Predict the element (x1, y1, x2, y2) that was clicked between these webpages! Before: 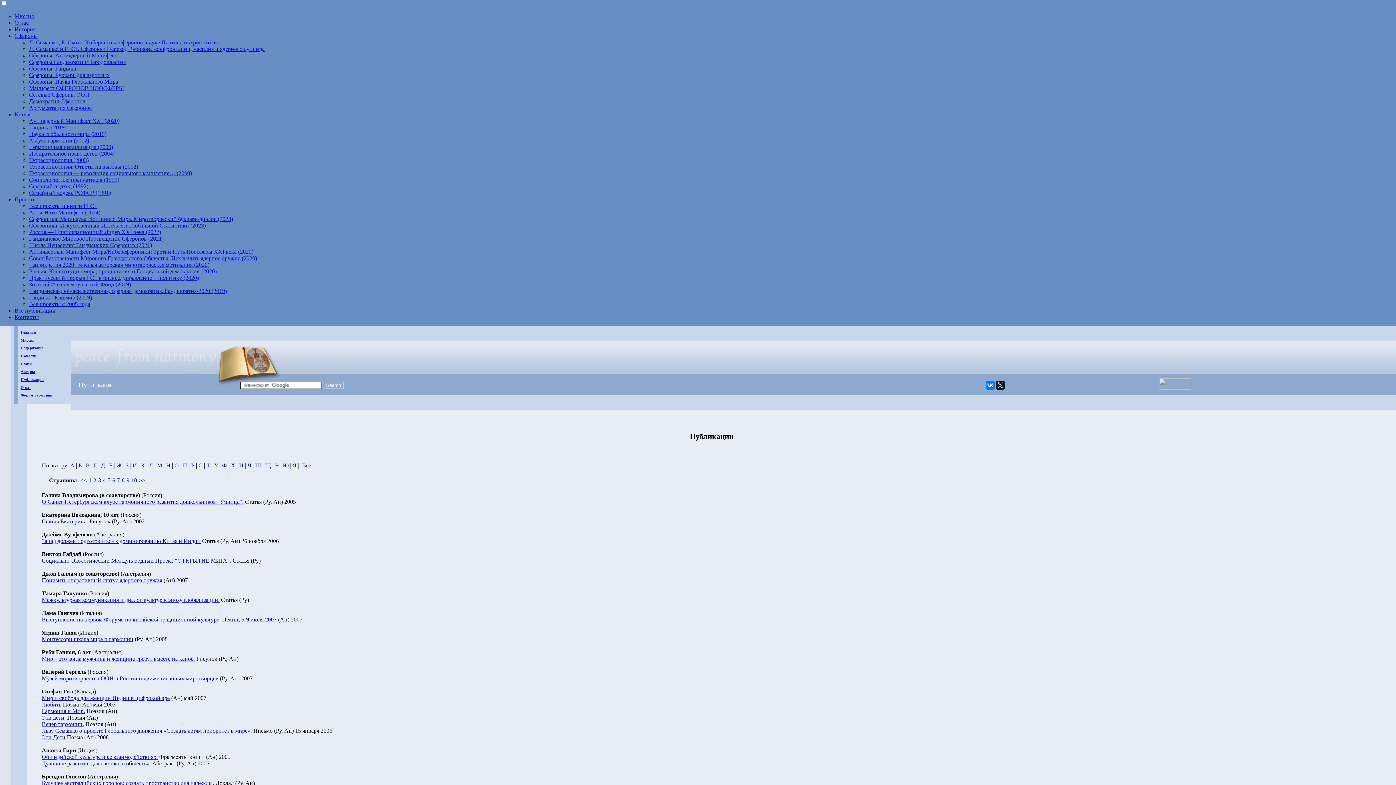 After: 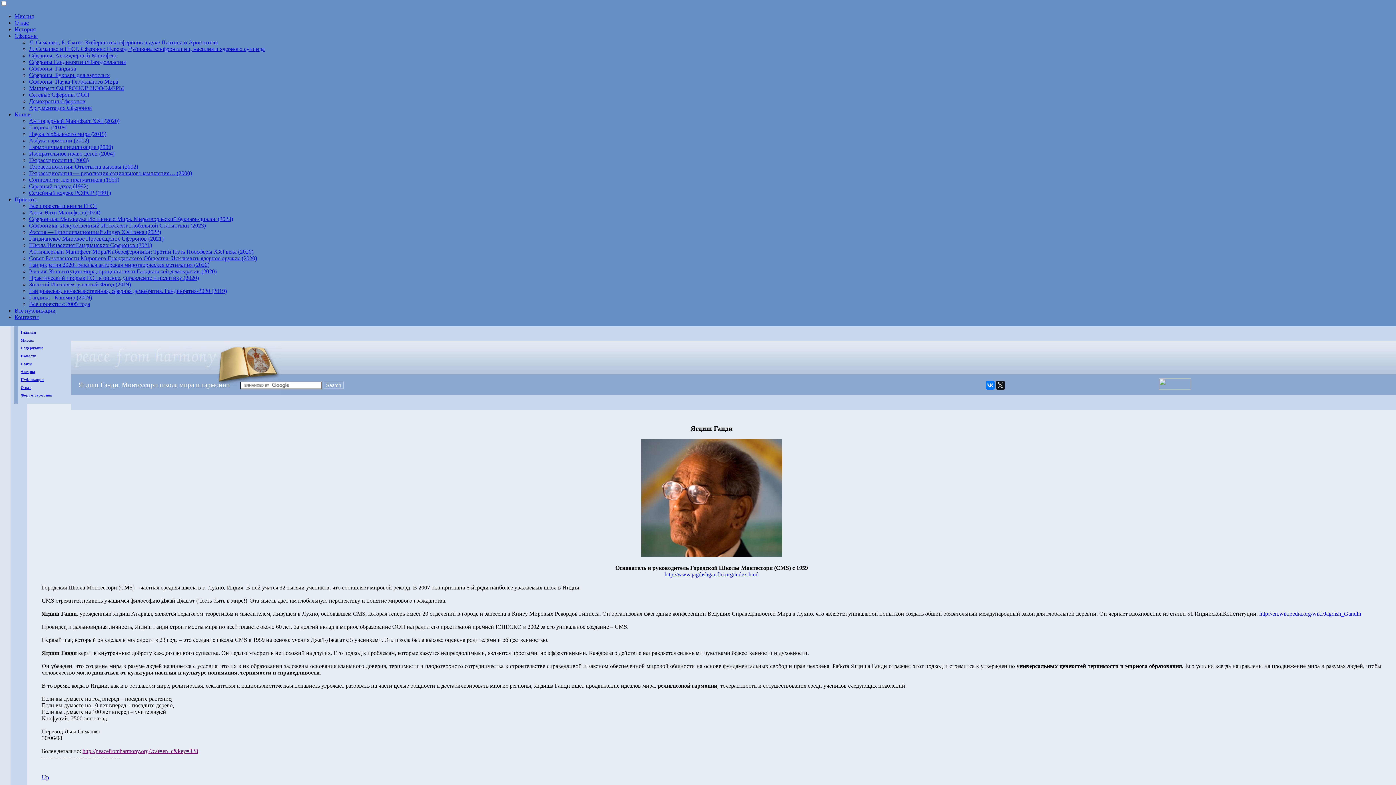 Action: label: Монтессори школа мира и гармонии bbox: (41, 636, 133, 642)